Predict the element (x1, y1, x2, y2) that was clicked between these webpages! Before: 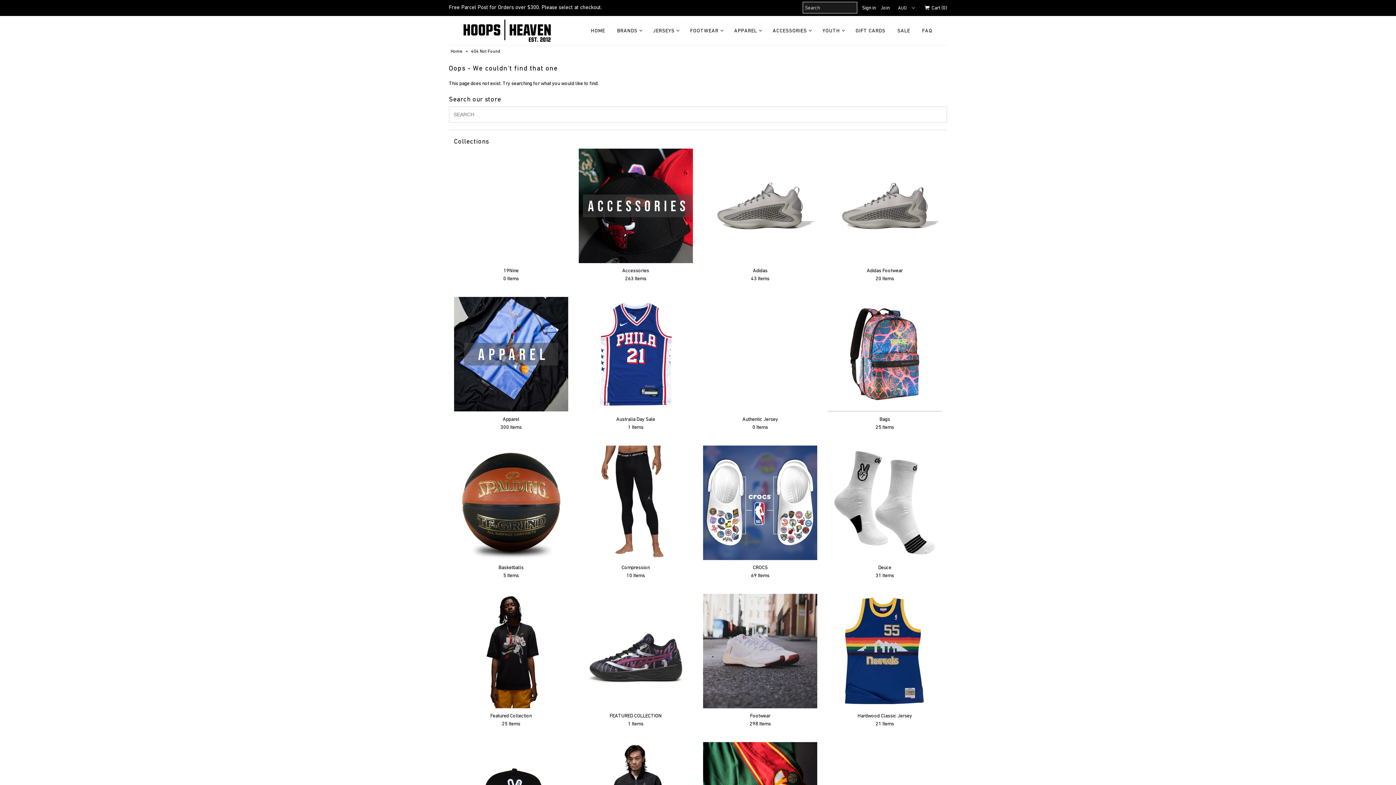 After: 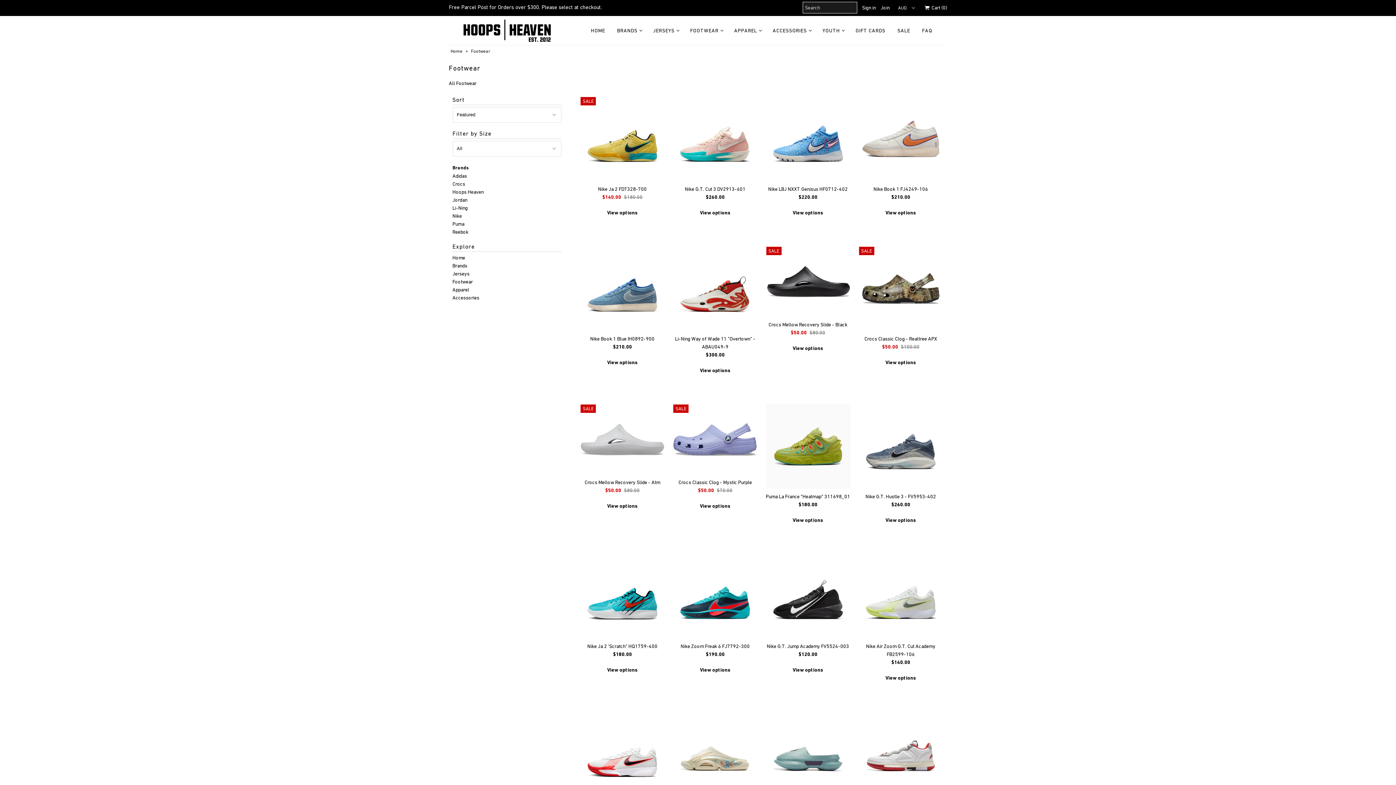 Action: bbox: (684, 23, 724, 37) label: FOOTWEAR